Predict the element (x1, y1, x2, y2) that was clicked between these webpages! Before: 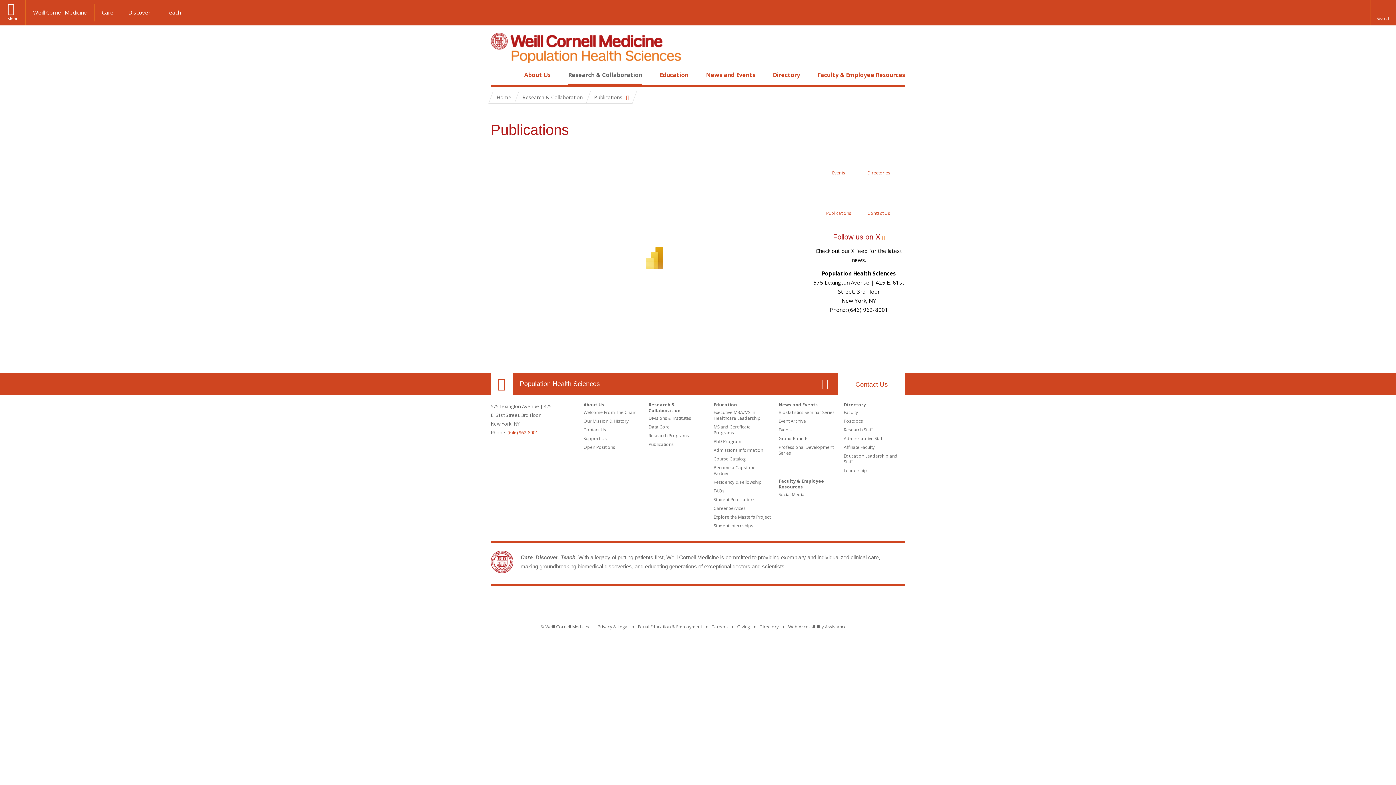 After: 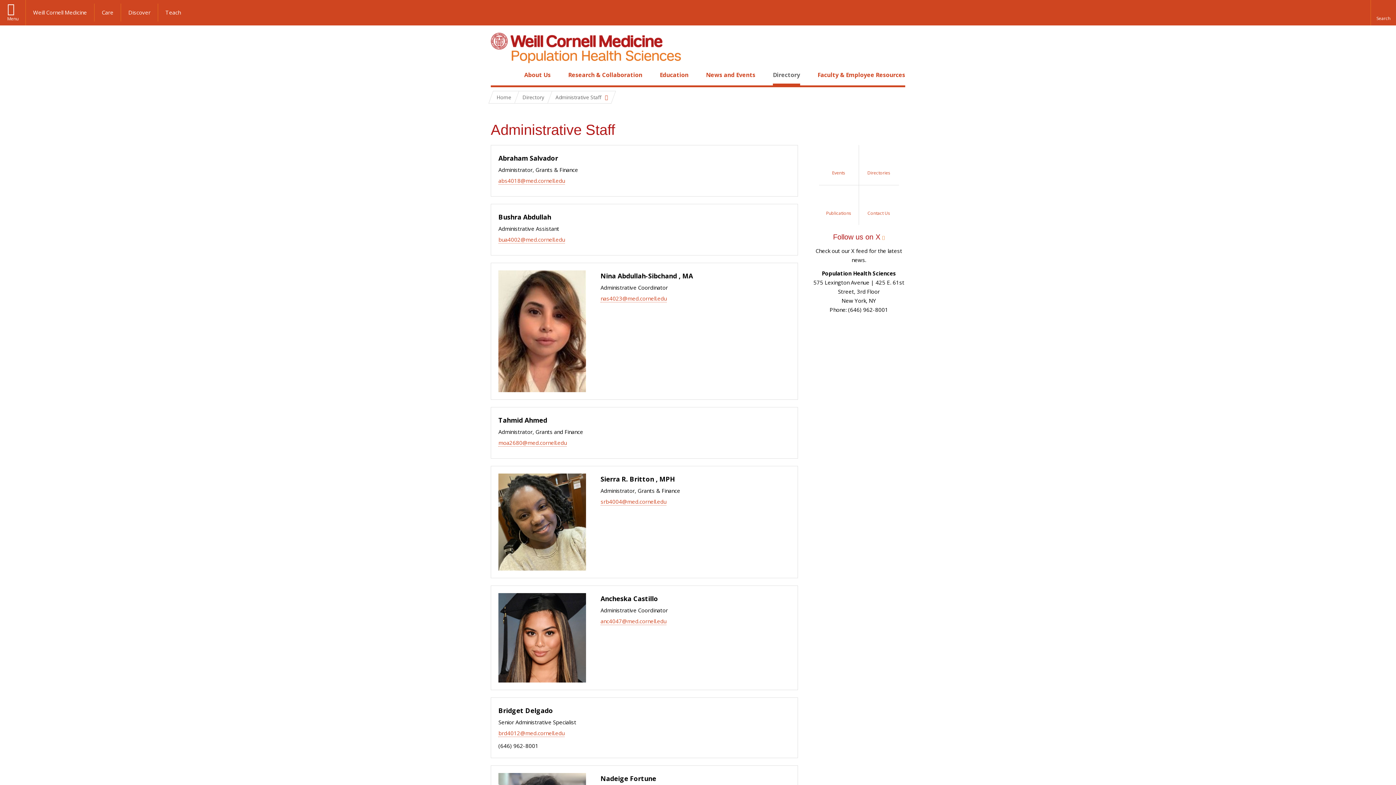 Action: bbox: (844, 435, 884, 441) label: Administrative Staff